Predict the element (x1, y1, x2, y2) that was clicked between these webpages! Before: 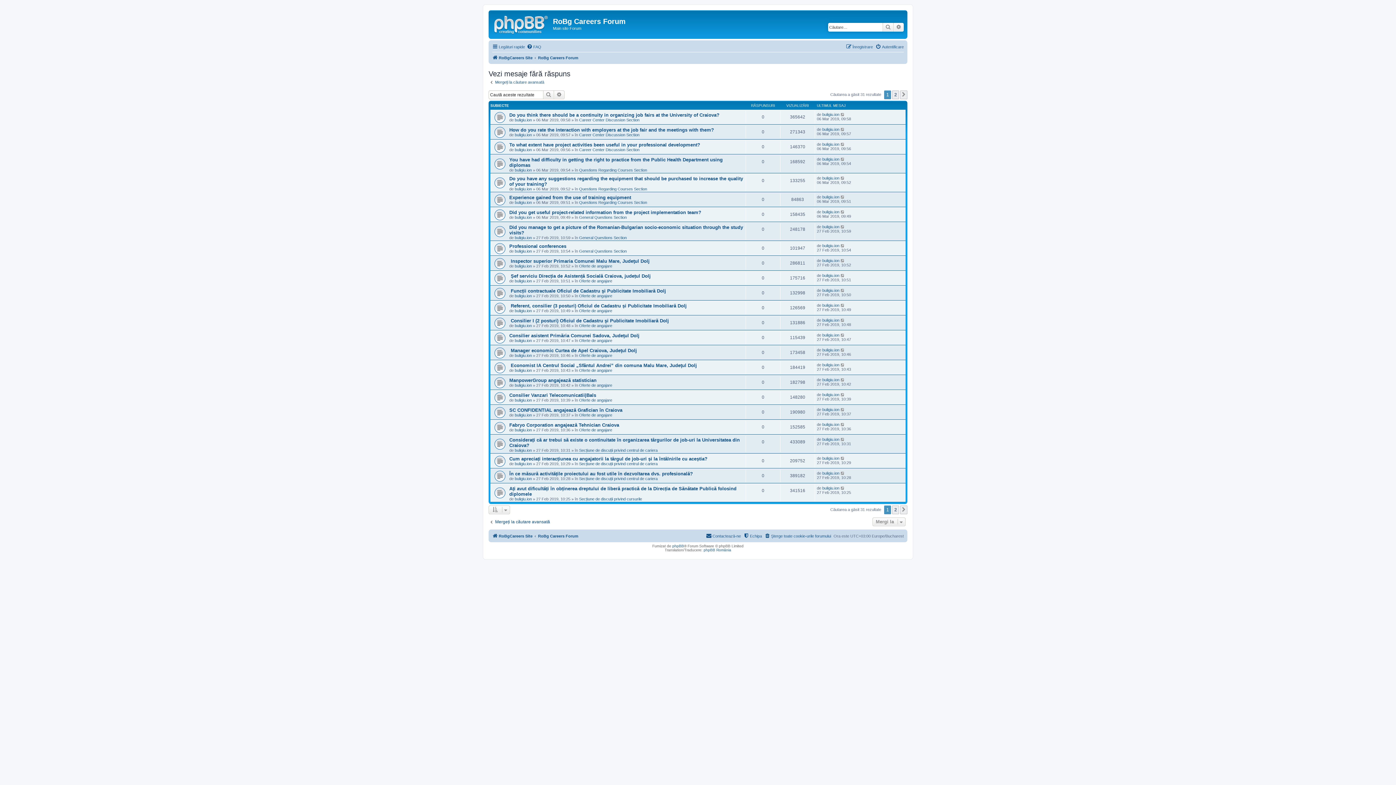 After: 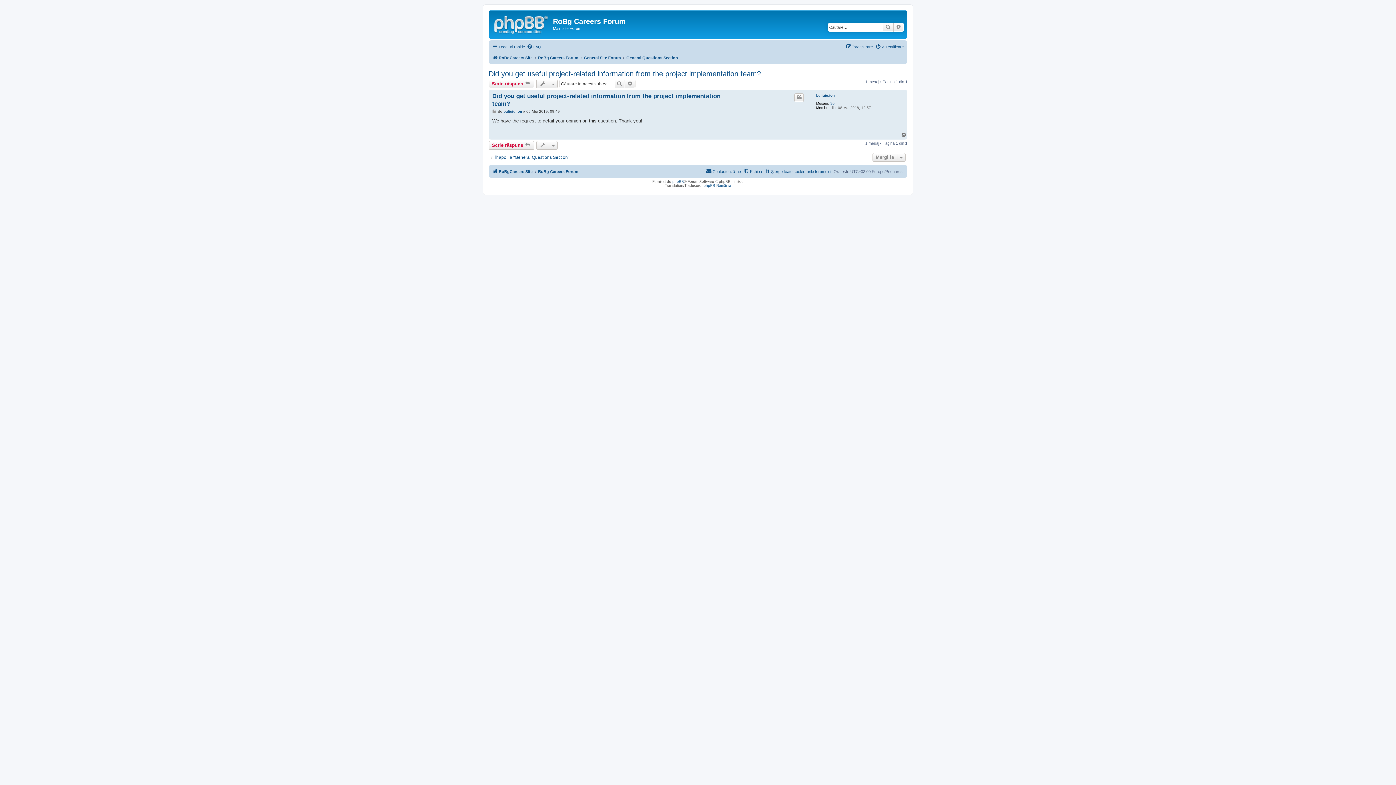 Action: label: Did you get useful project-related information from the project implementation team? bbox: (509, 209, 701, 215)